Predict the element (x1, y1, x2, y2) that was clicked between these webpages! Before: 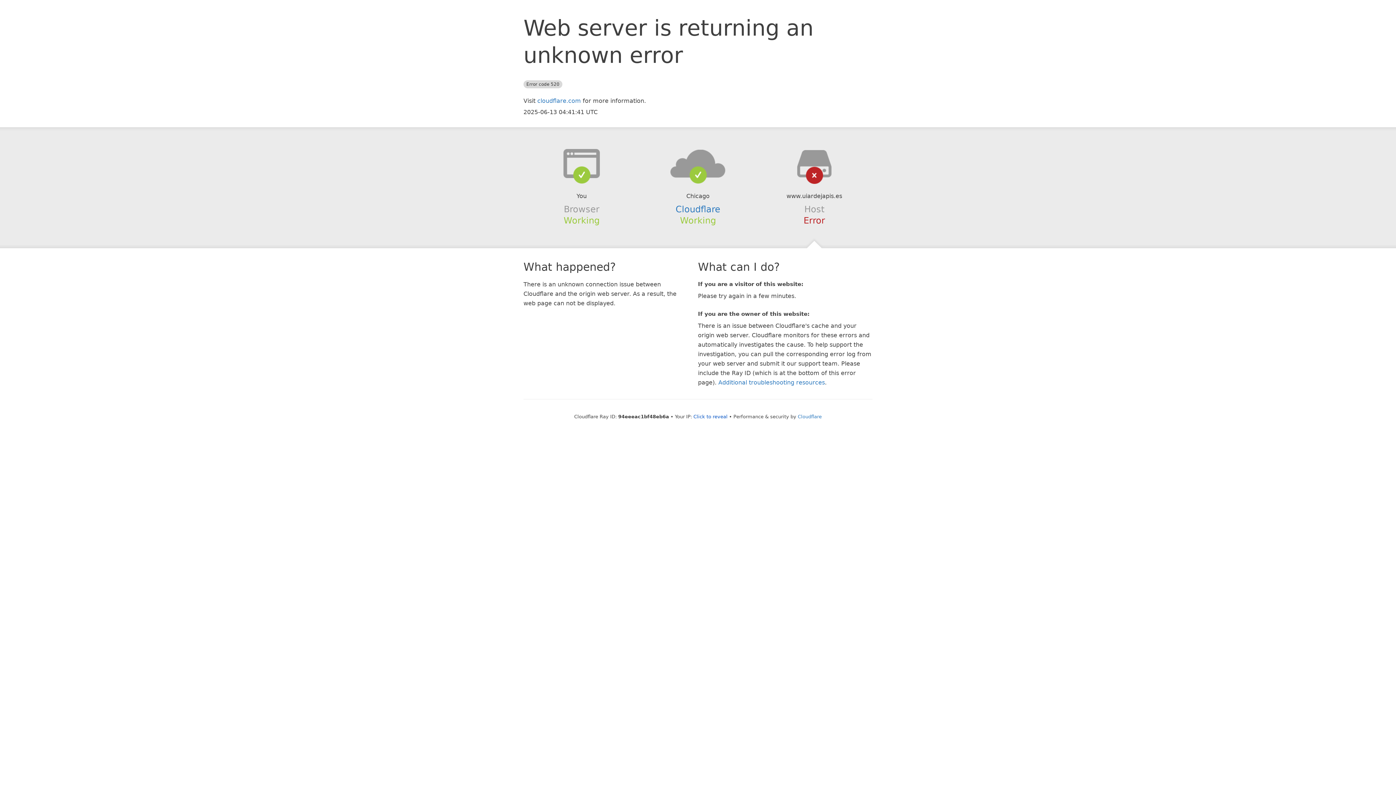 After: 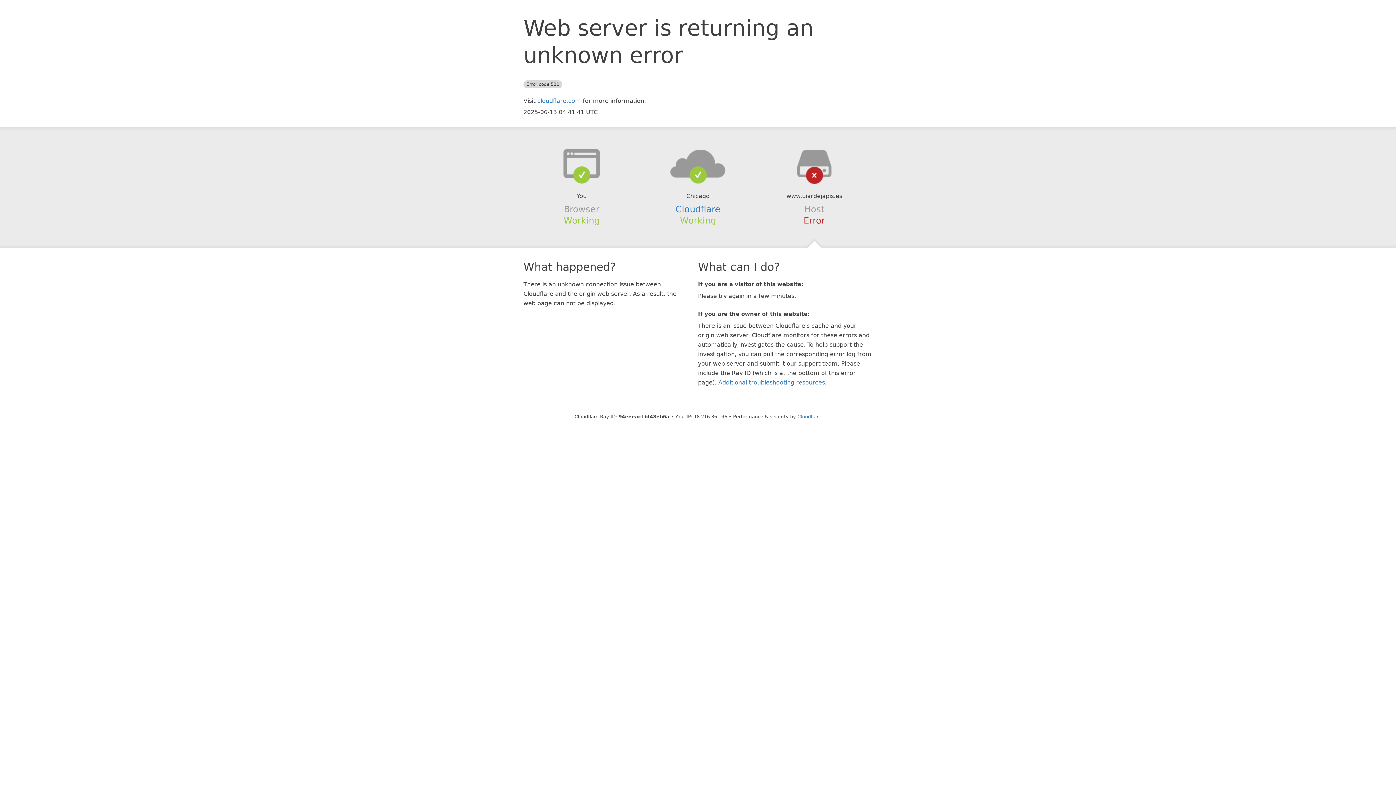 Action: bbox: (693, 414, 727, 419) label: Click to reveal